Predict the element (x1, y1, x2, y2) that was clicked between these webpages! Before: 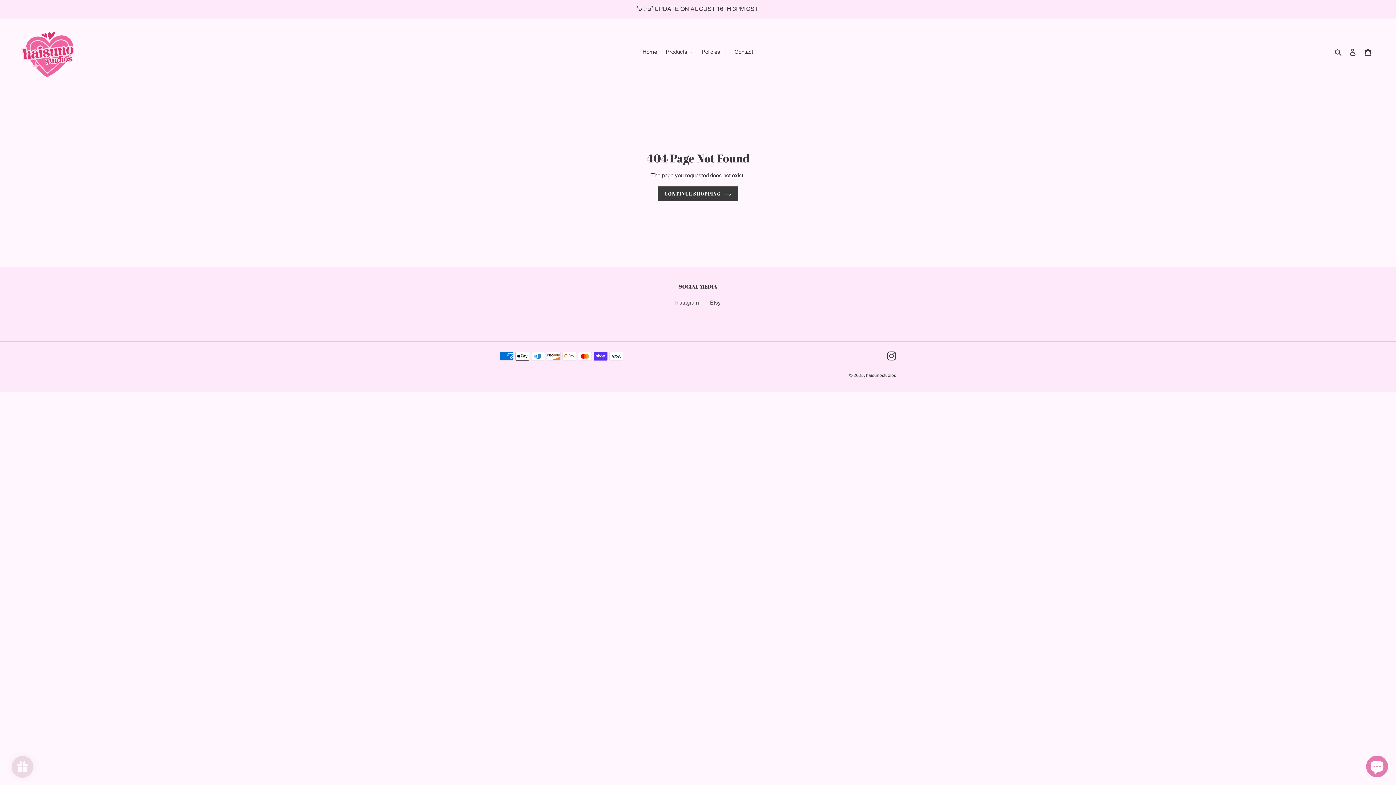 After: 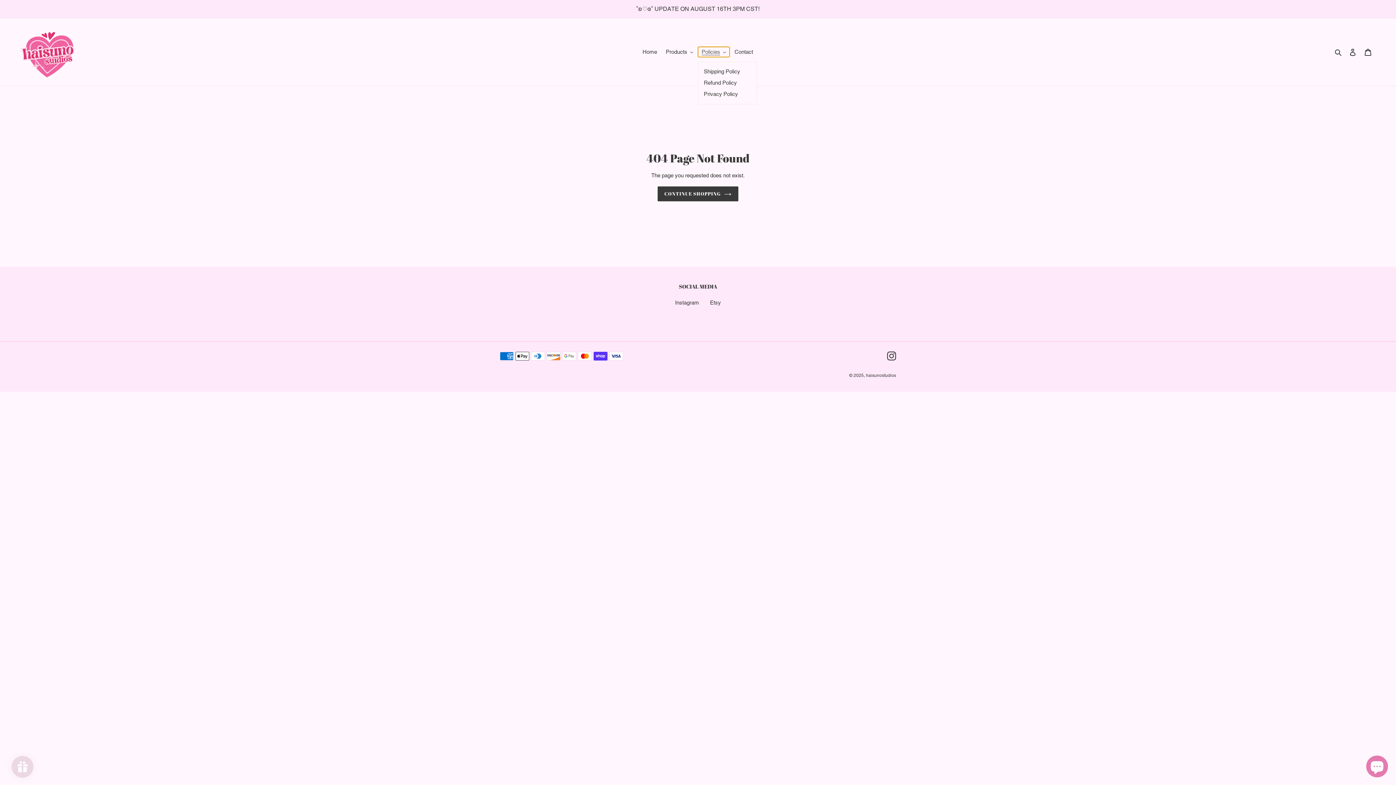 Action: bbox: (698, 46, 729, 57) label: Policies